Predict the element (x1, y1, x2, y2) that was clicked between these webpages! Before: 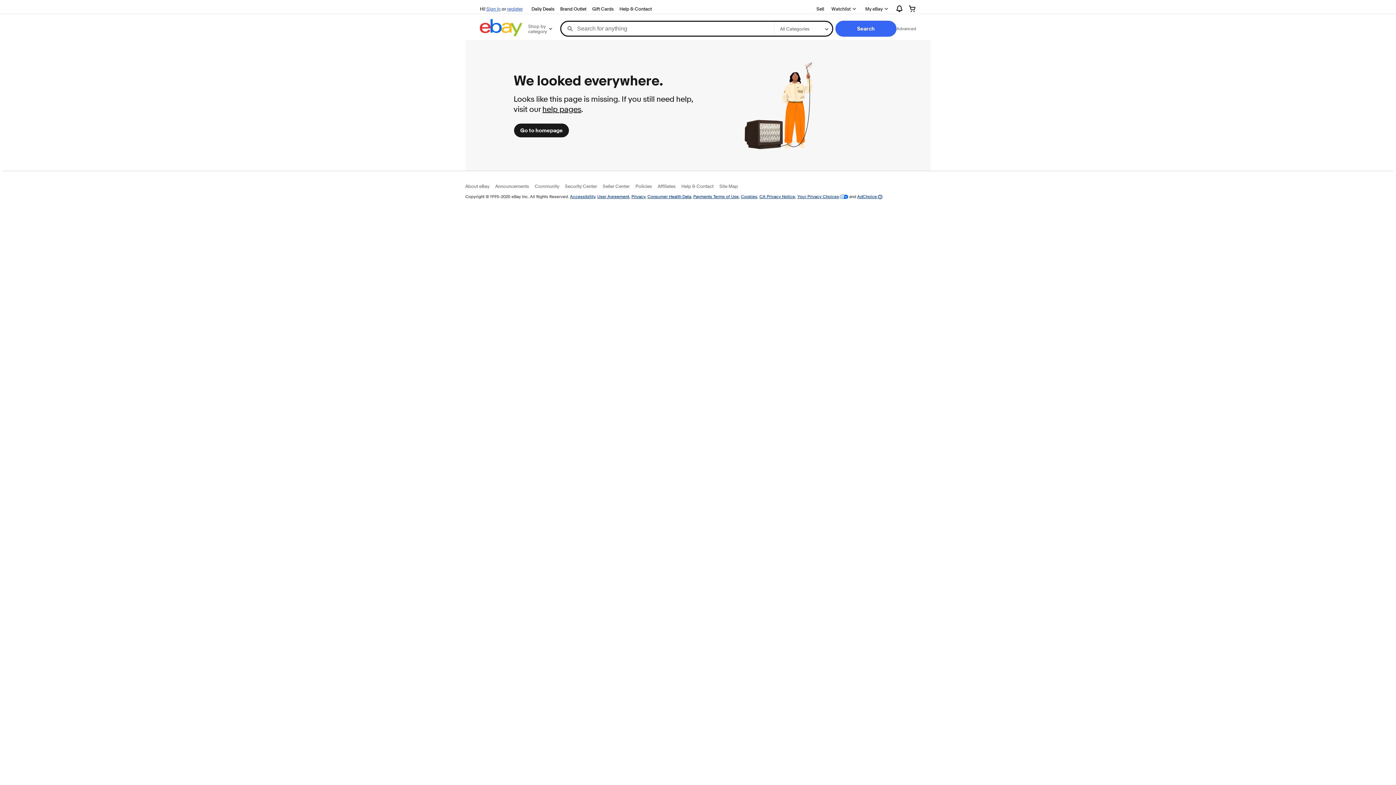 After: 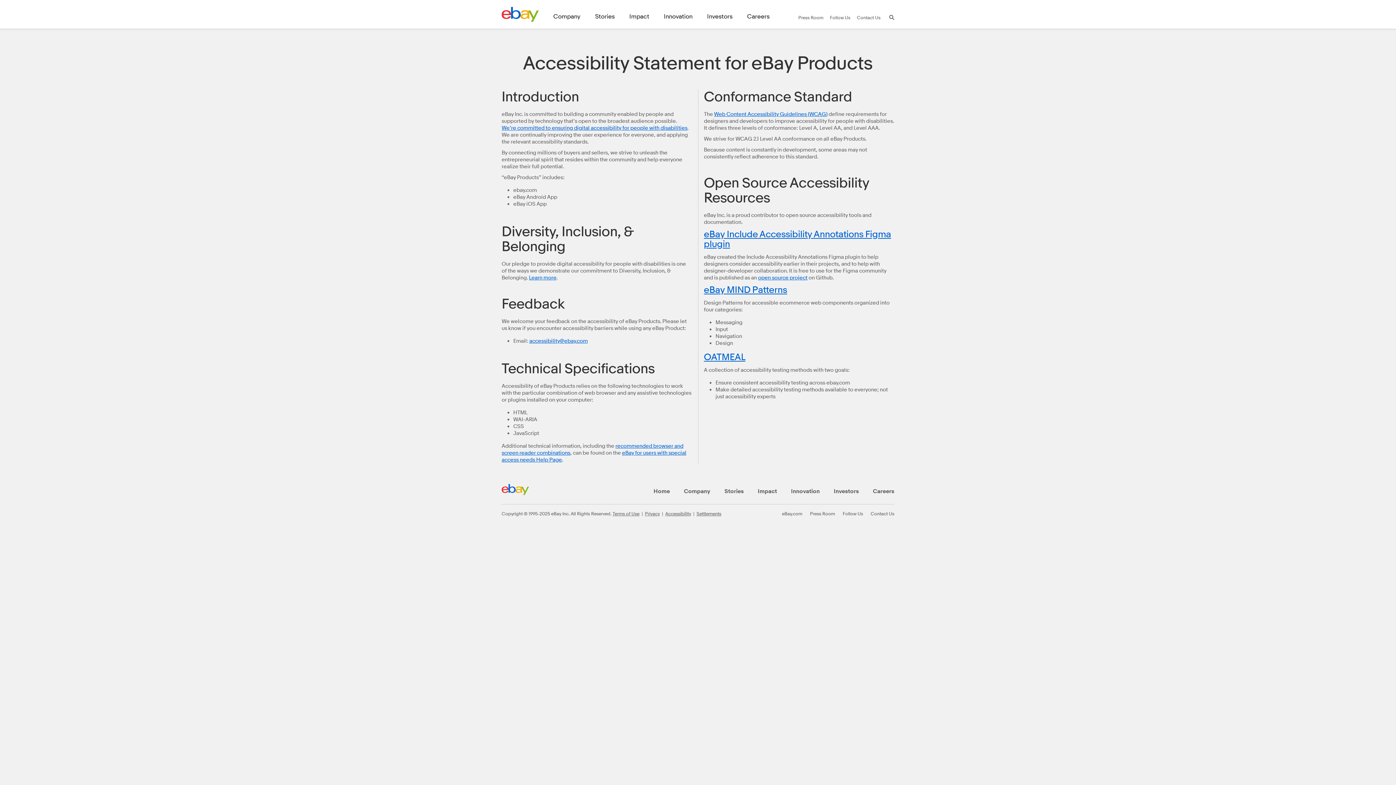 Action: bbox: (570, 193, 595, 199) label: Accessibility